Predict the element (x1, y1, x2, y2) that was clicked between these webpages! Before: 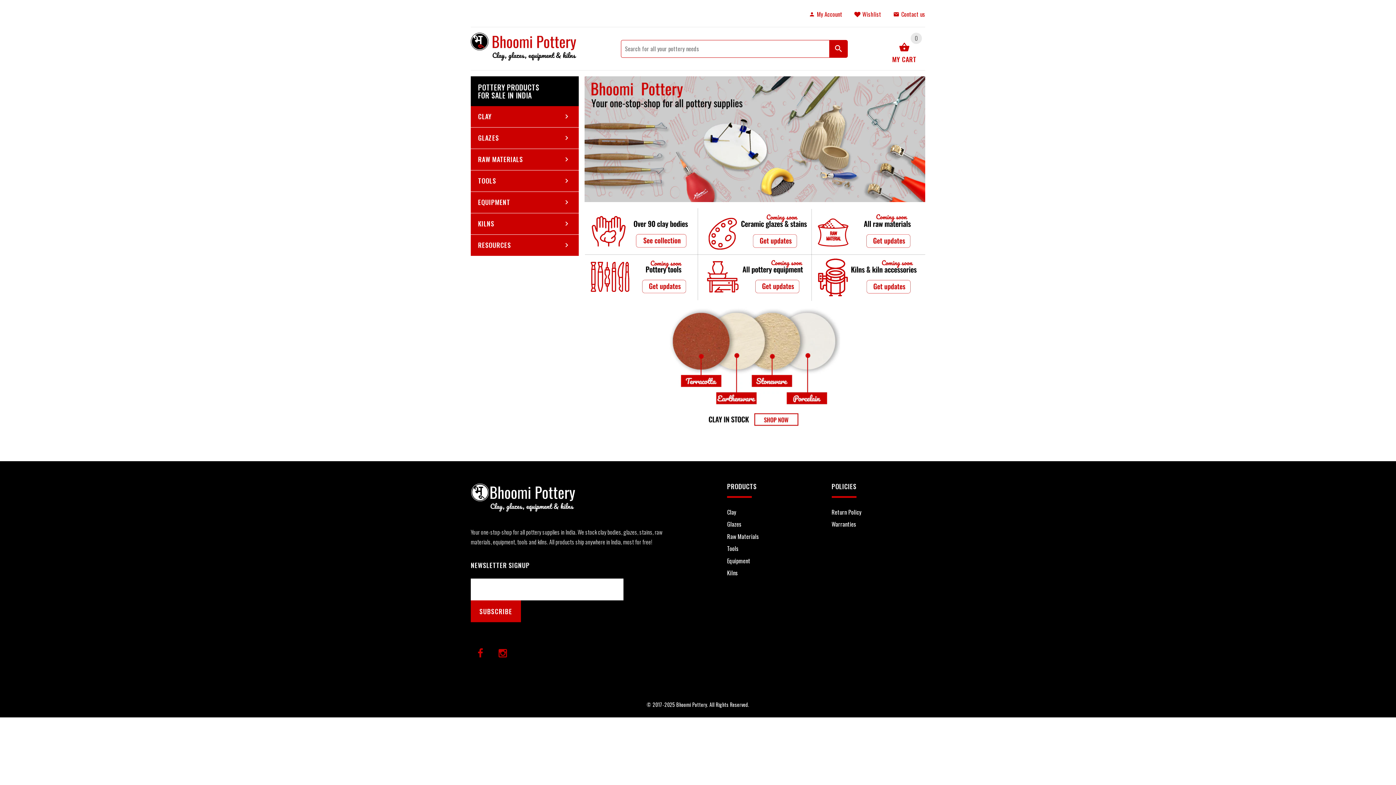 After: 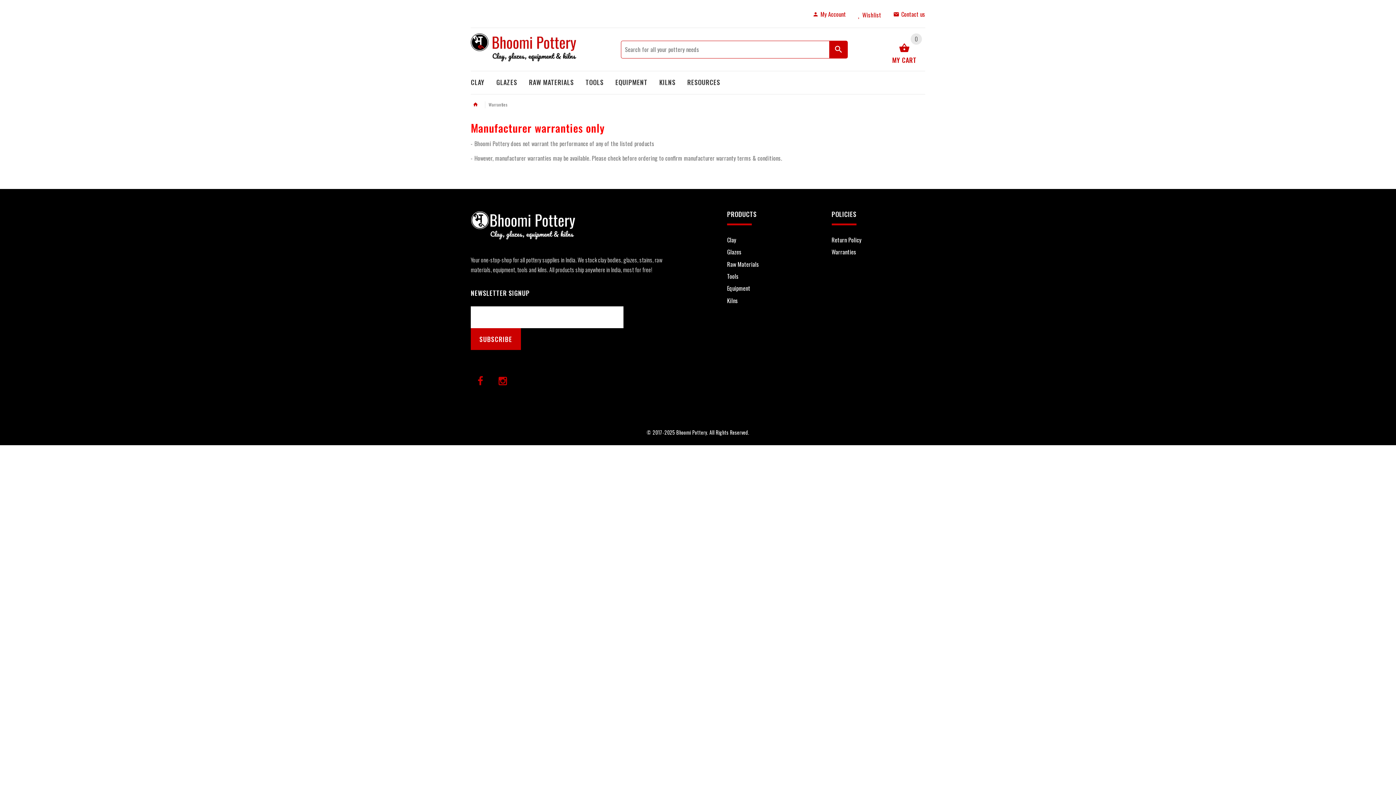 Action: label: Warranties bbox: (831, 520, 856, 528)